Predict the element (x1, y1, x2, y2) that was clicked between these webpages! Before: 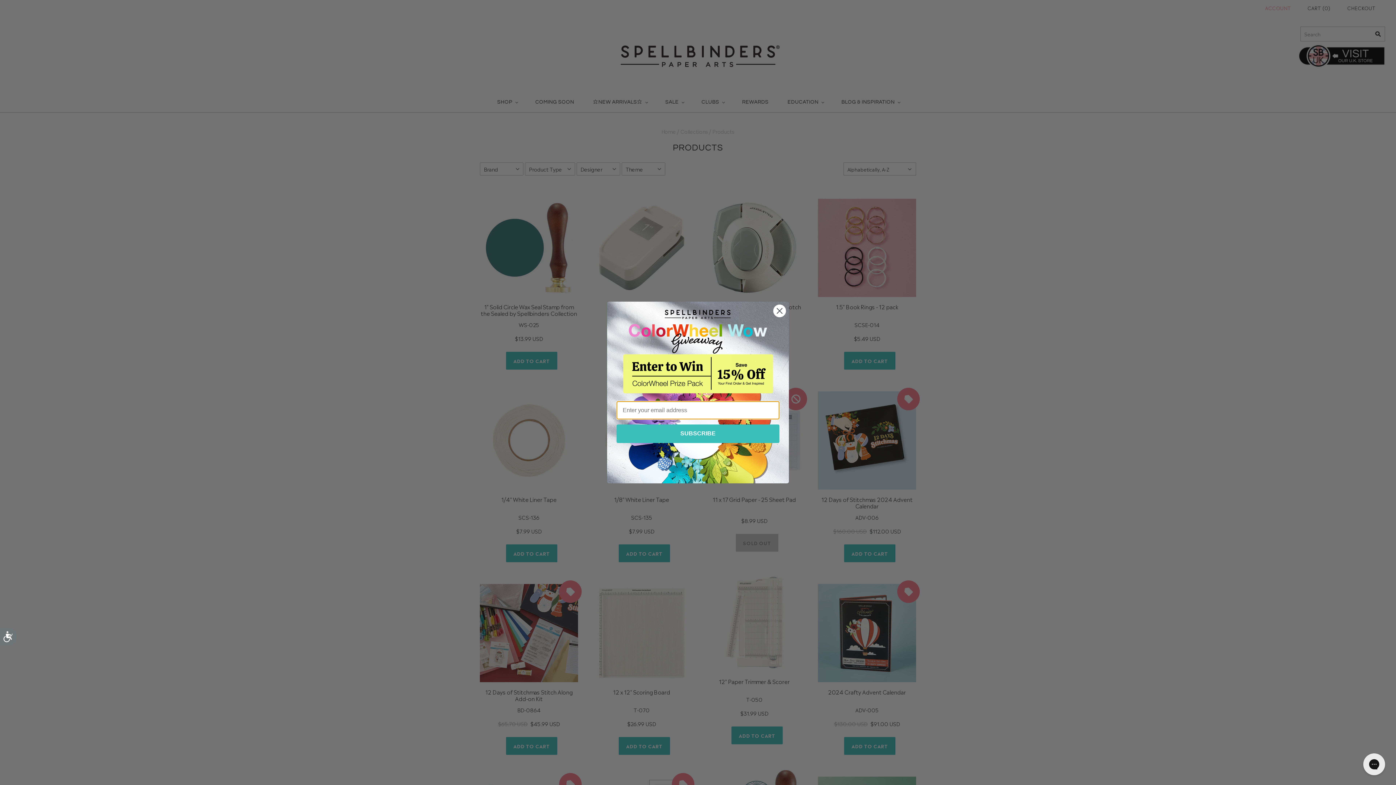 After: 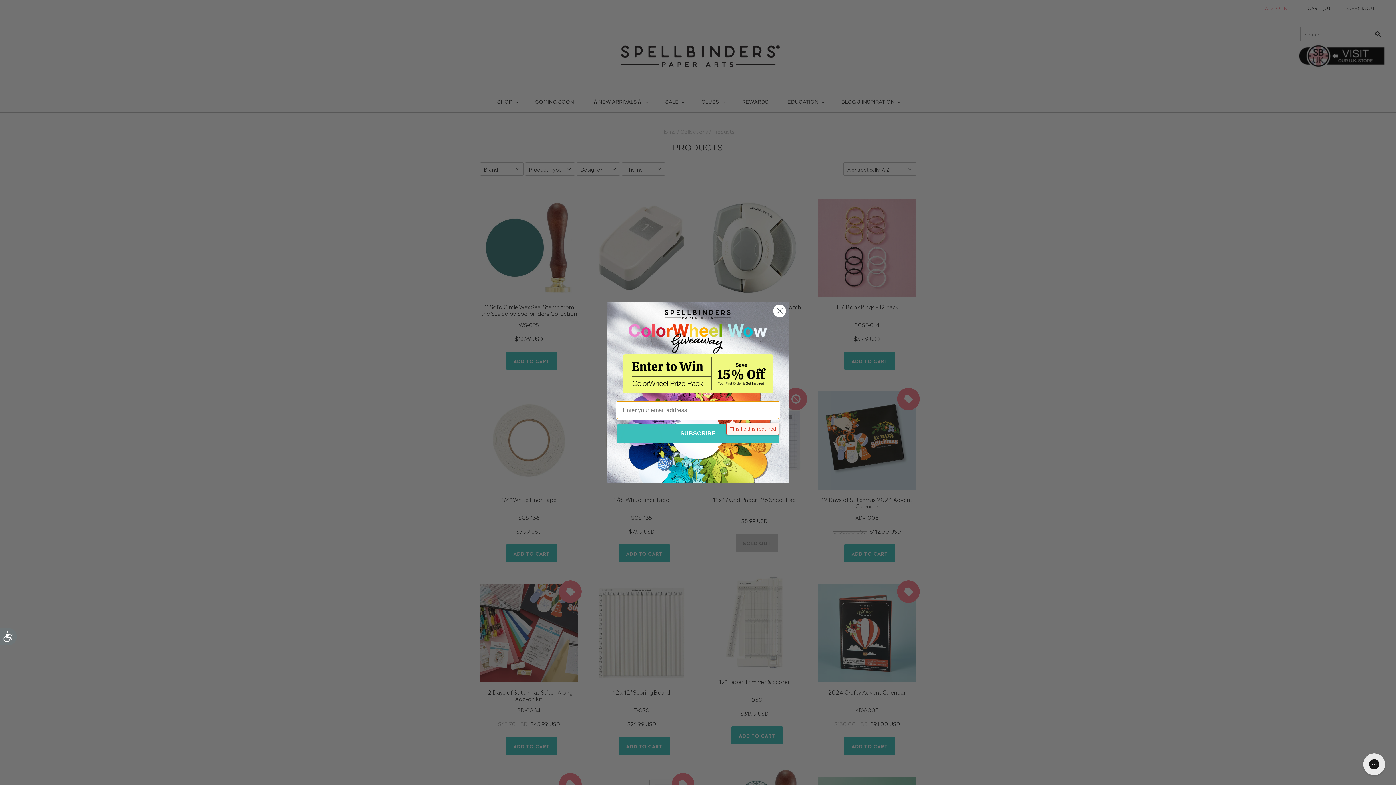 Action: bbox: (616, 424, 779, 443) label: SUBSCRIBE